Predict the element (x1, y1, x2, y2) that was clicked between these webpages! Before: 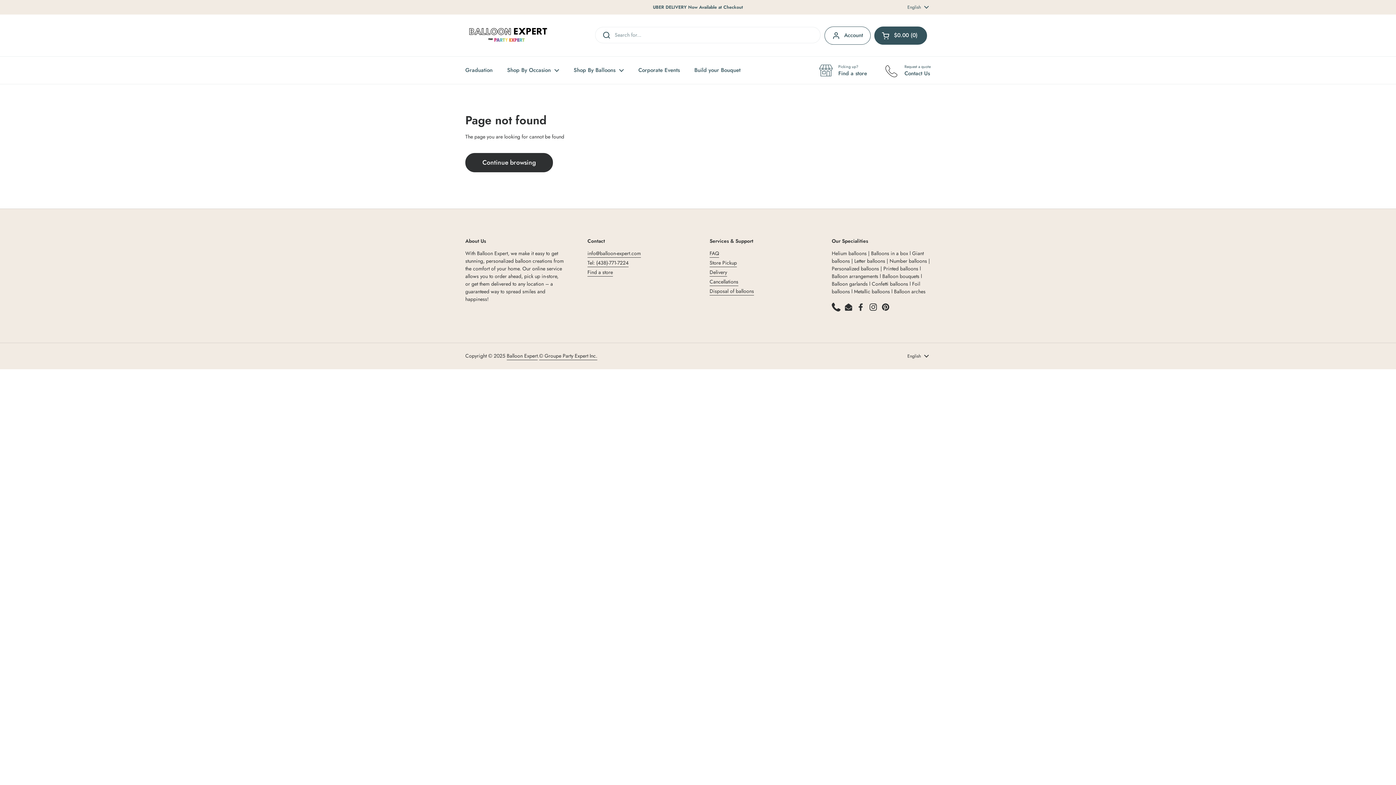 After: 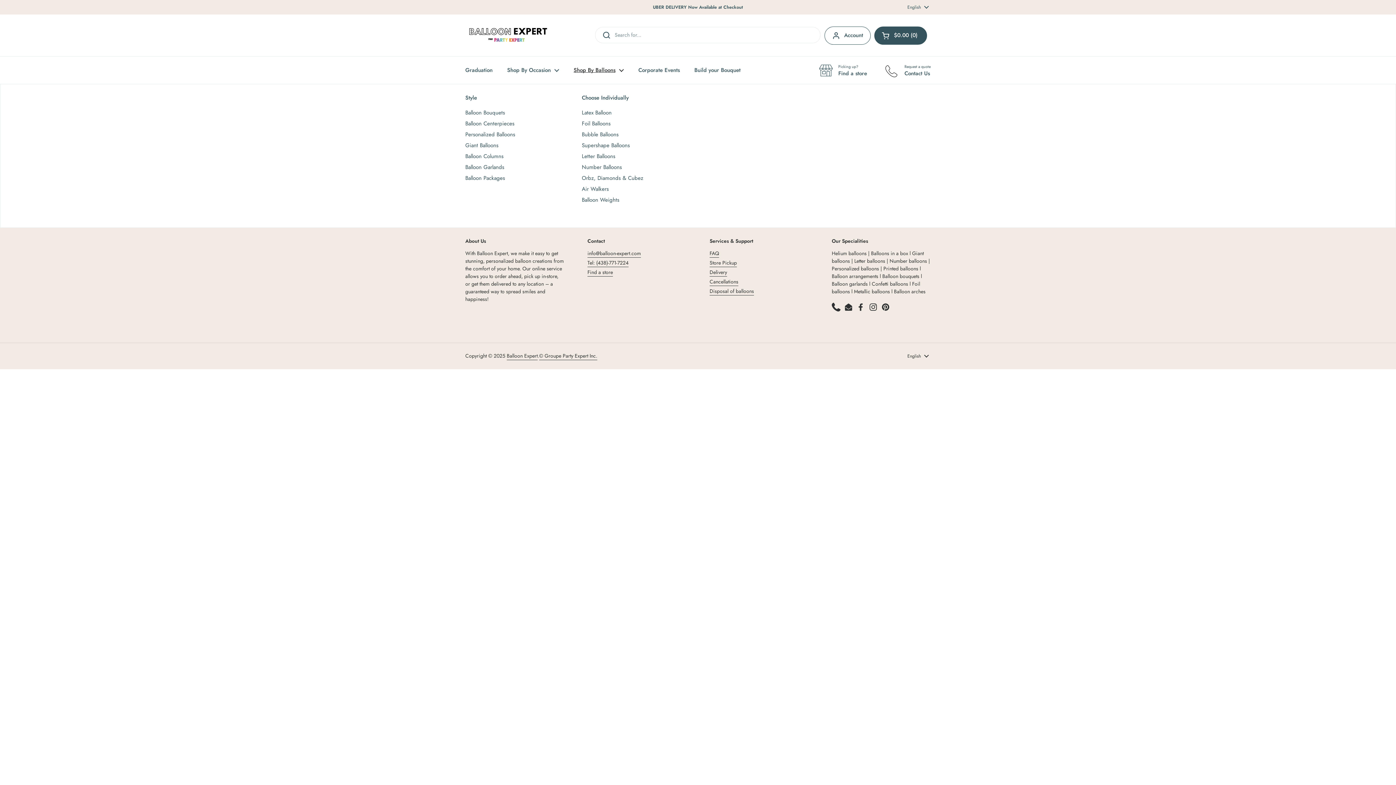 Action: label: Shop By Balloons bbox: (566, 62, 631, 78)